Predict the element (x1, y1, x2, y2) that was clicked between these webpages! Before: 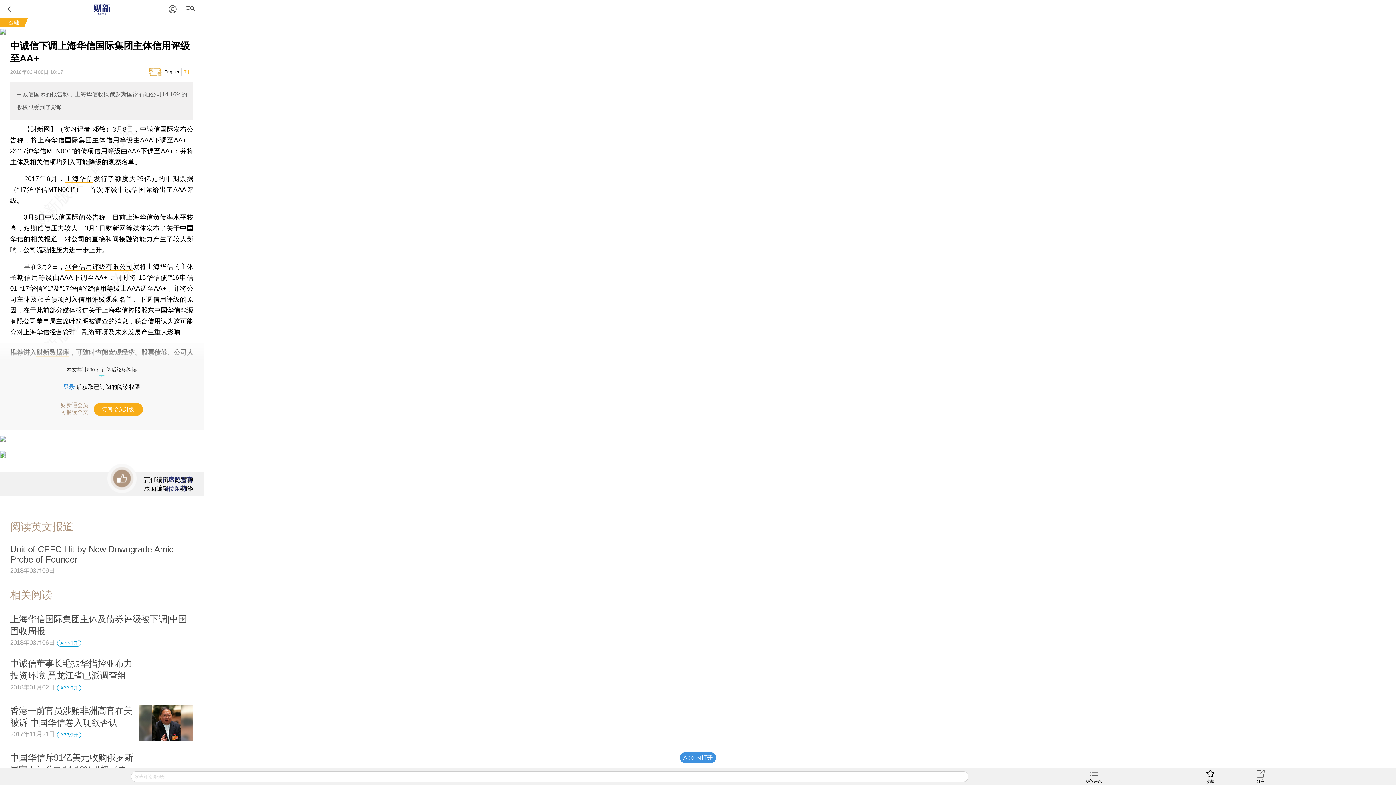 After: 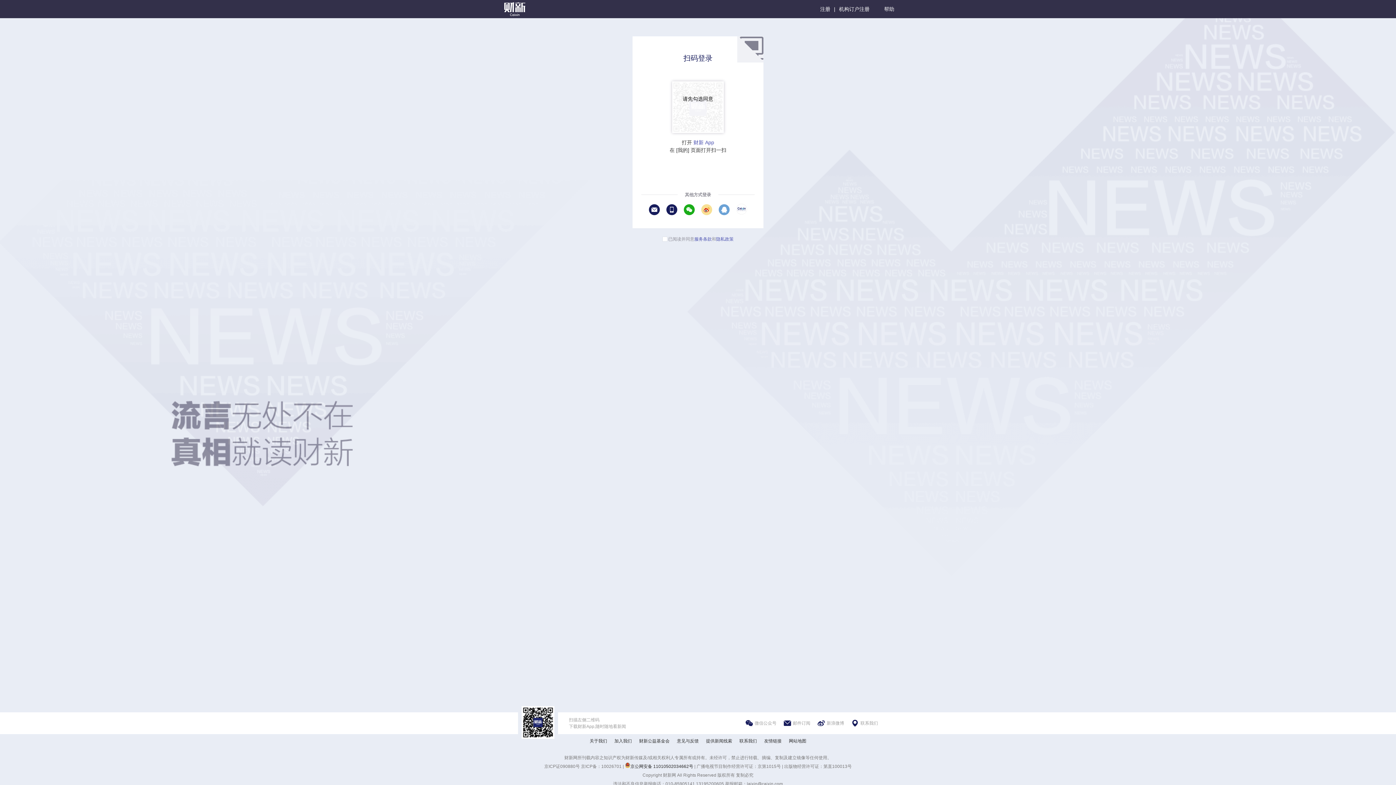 Action: label: 登录 bbox: (63, 383, 74, 391)